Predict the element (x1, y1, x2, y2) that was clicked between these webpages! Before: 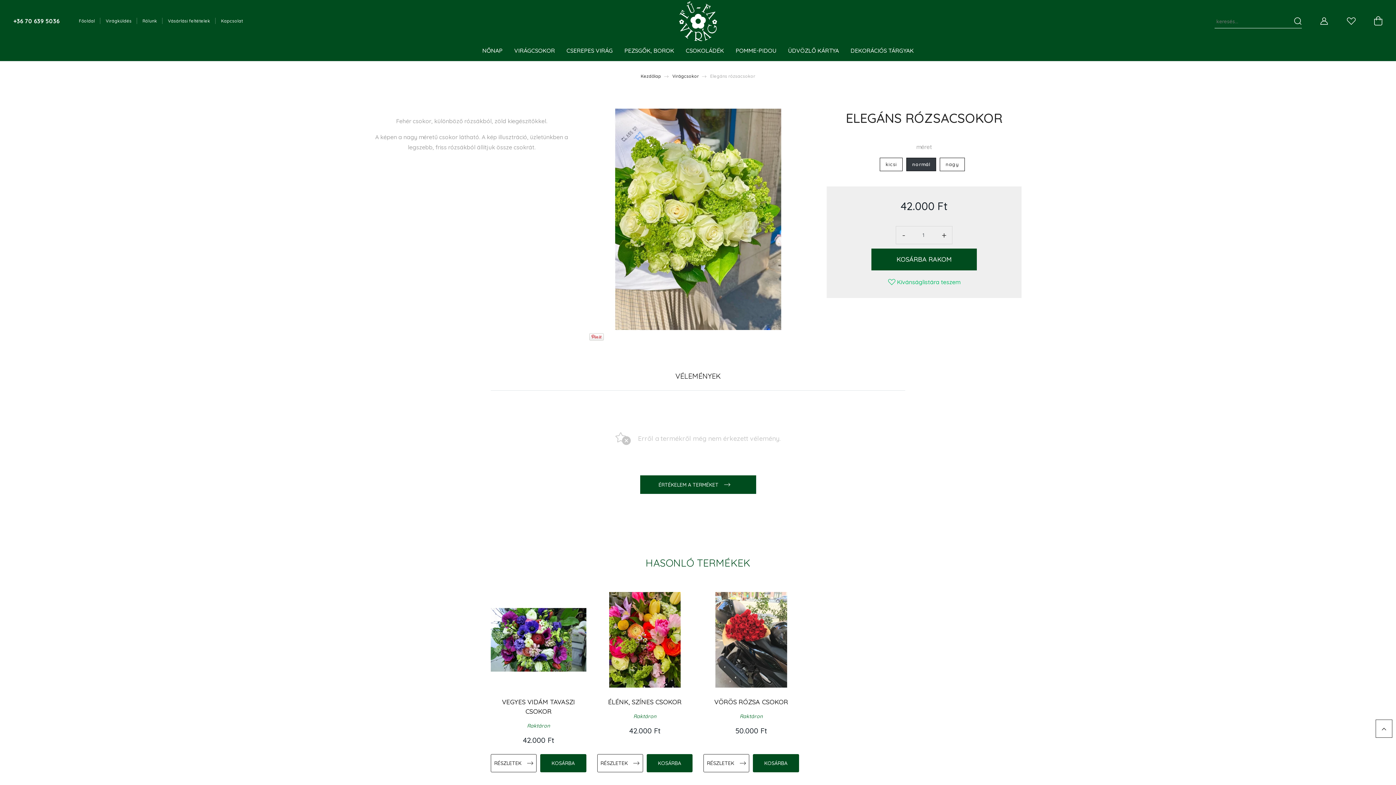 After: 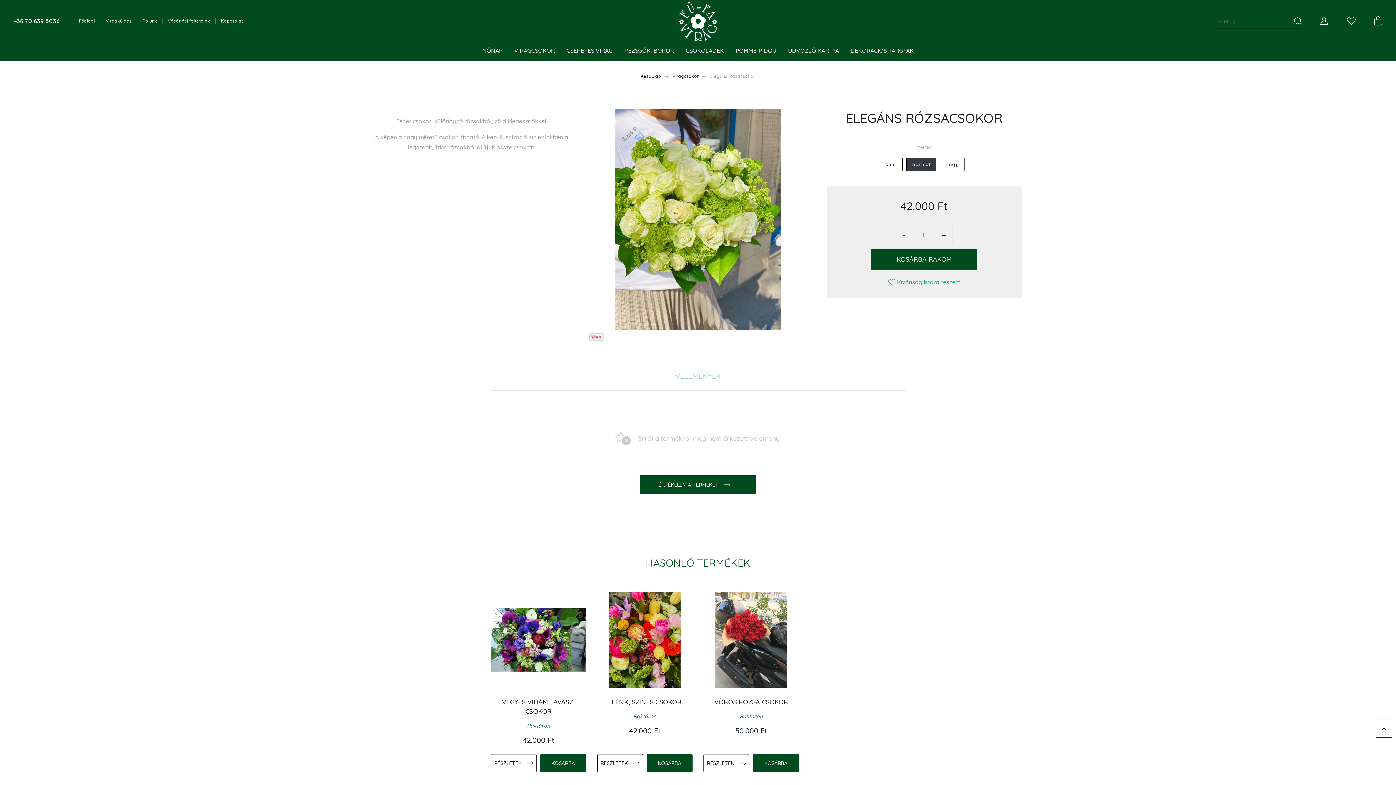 Action: bbox: (666, 361, 729, 391) label: VÉLEMÉNYEK